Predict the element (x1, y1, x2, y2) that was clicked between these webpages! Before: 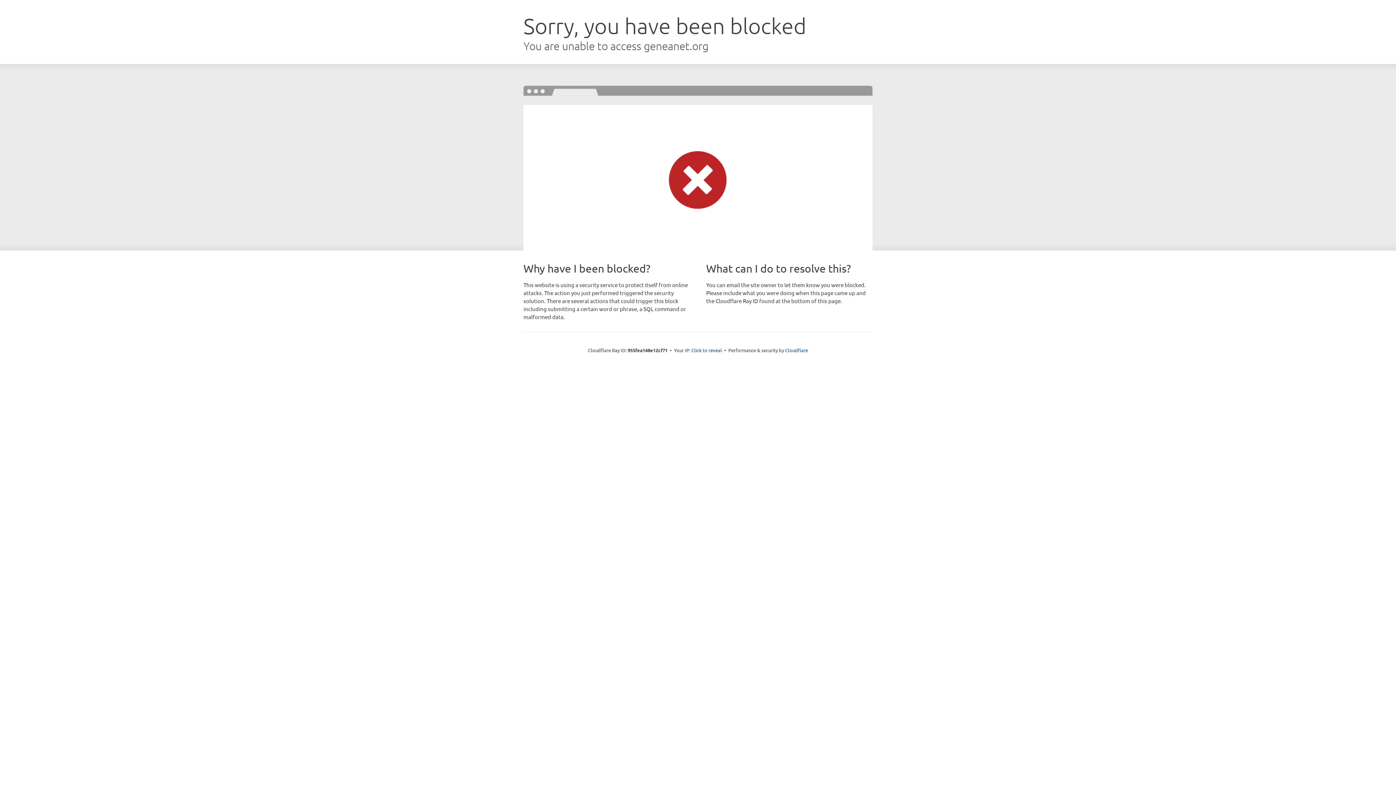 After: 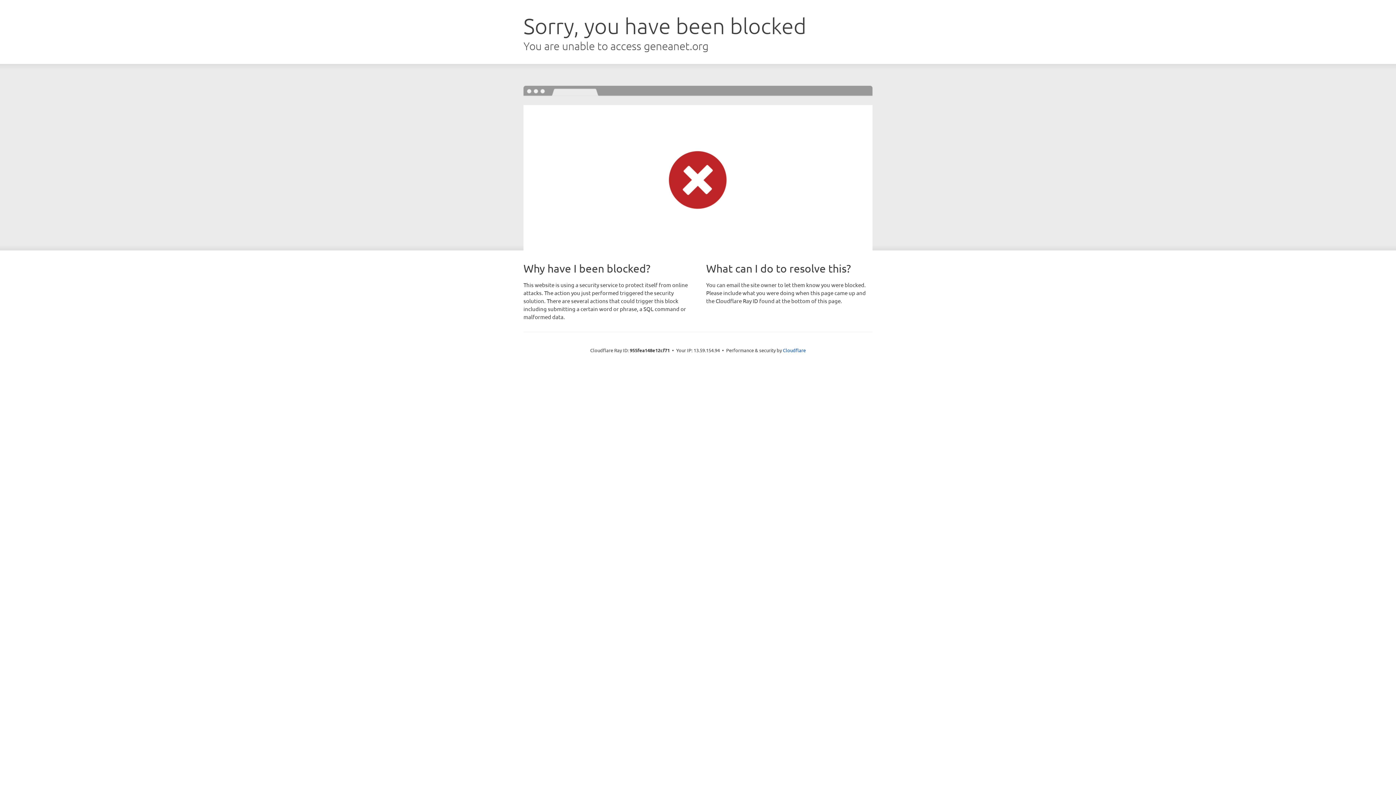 Action: bbox: (691, 346, 722, 353) label: Click to reveal